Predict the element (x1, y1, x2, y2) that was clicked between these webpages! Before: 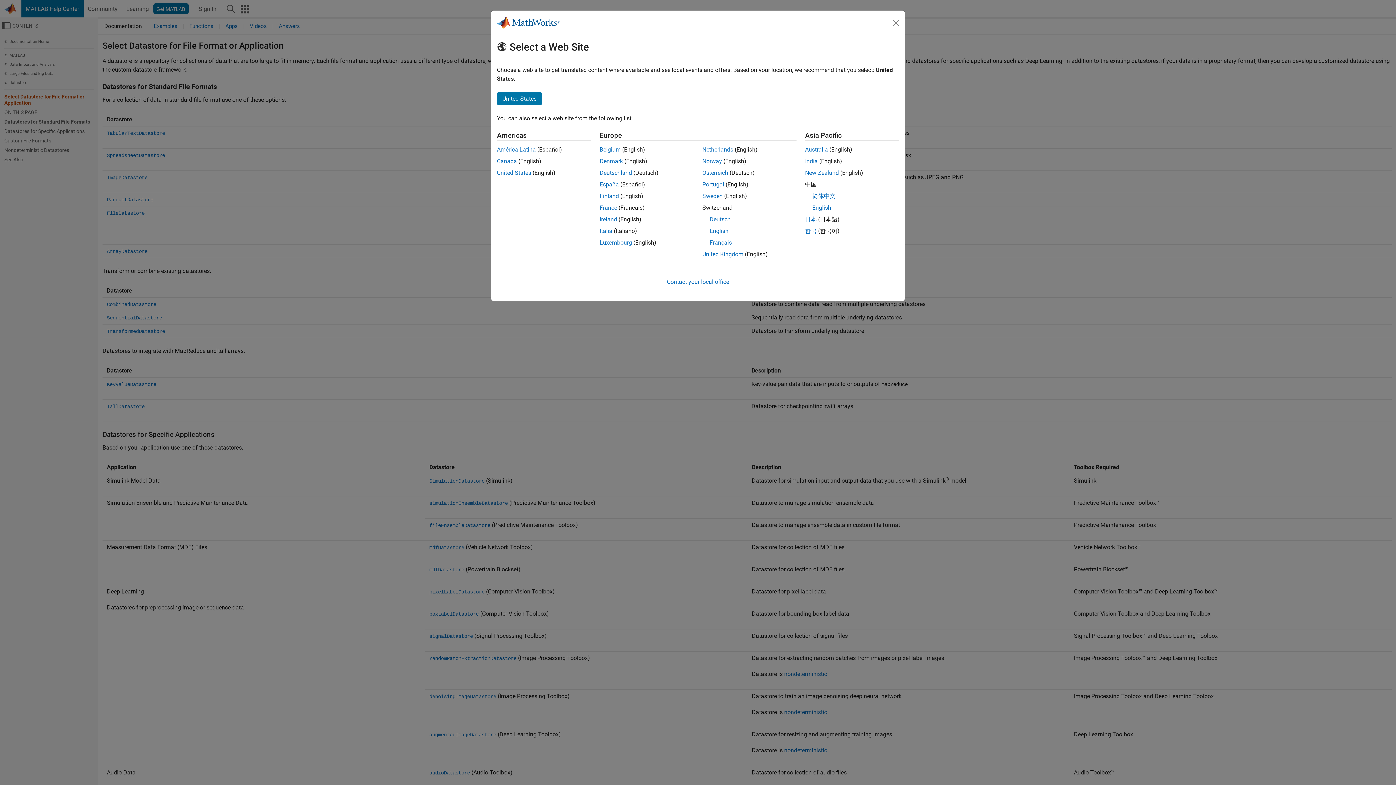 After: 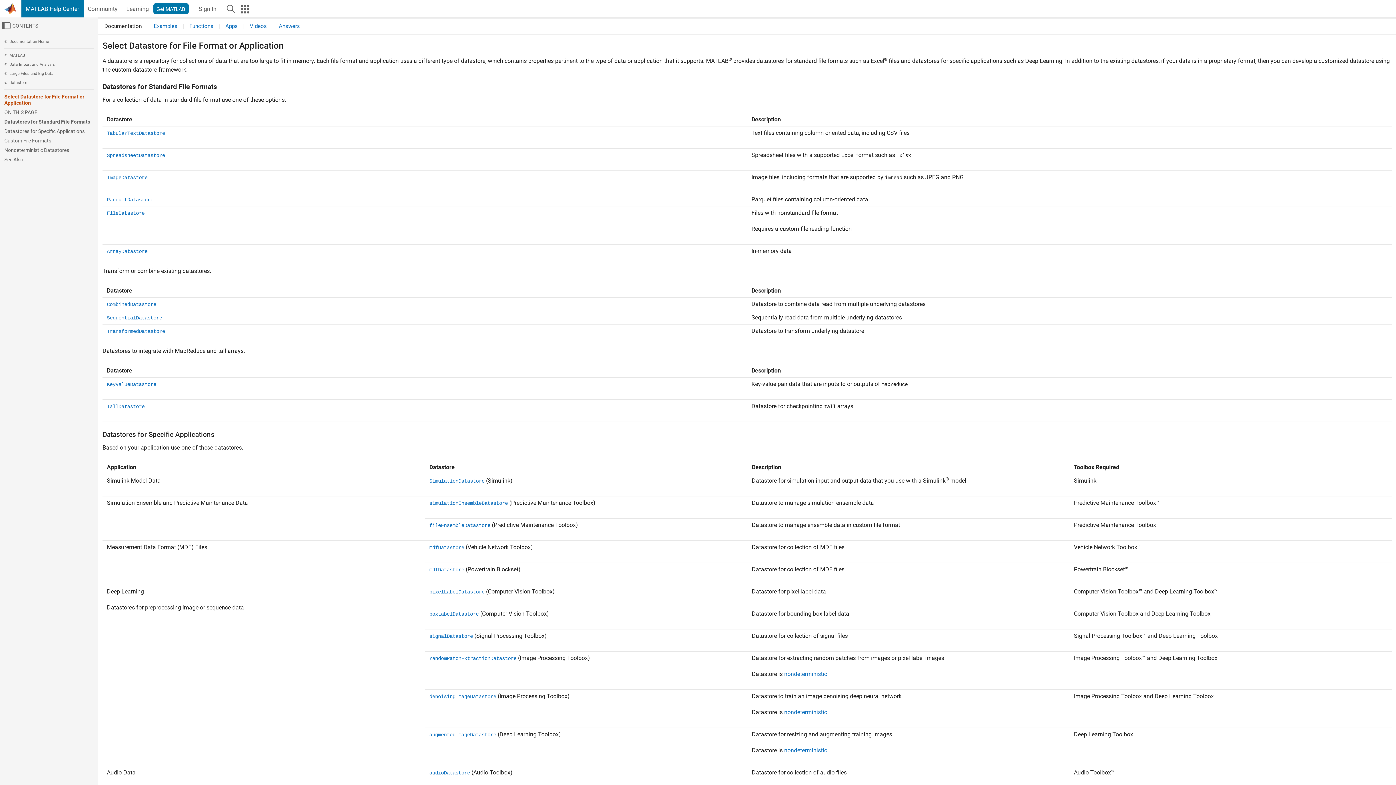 Action: bbox: (599, 216, 617, 222) label: Ireland